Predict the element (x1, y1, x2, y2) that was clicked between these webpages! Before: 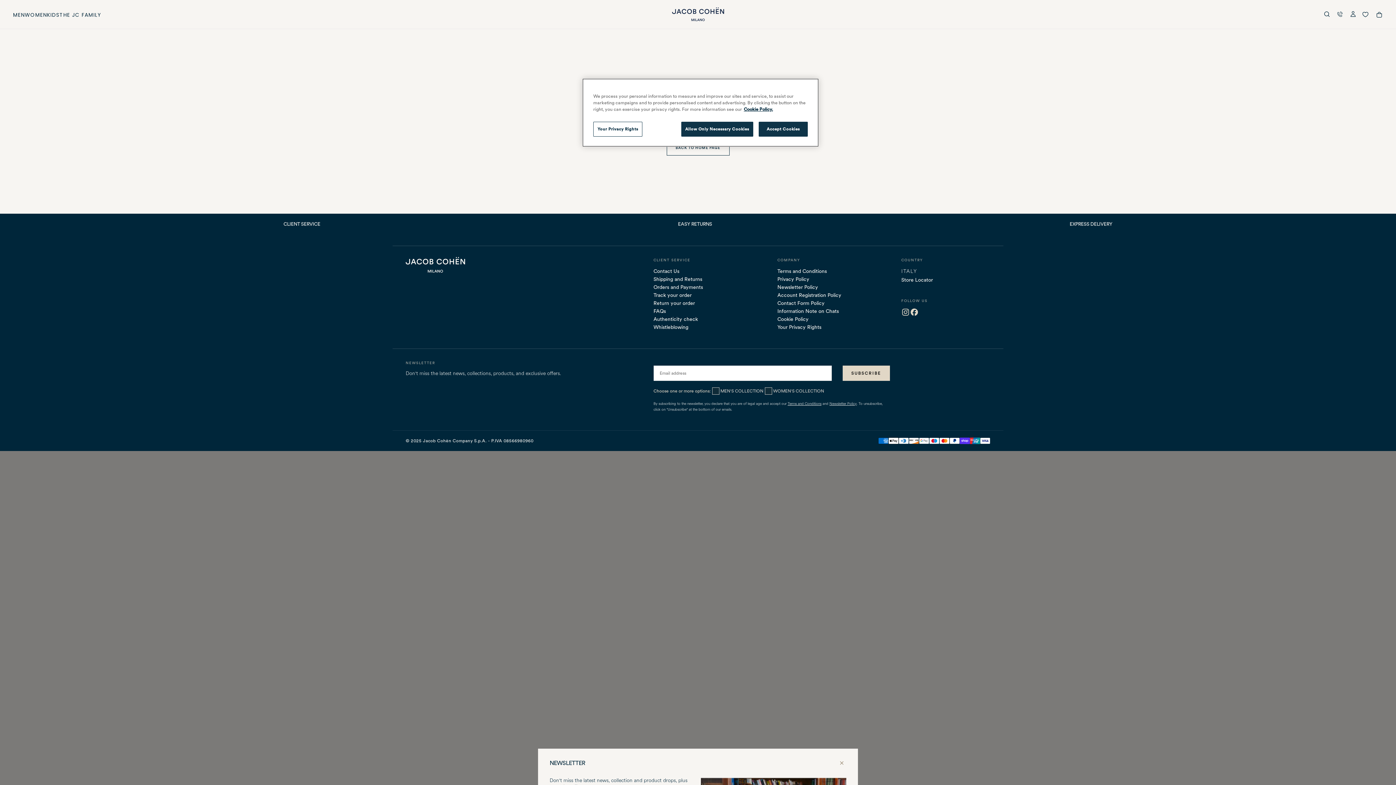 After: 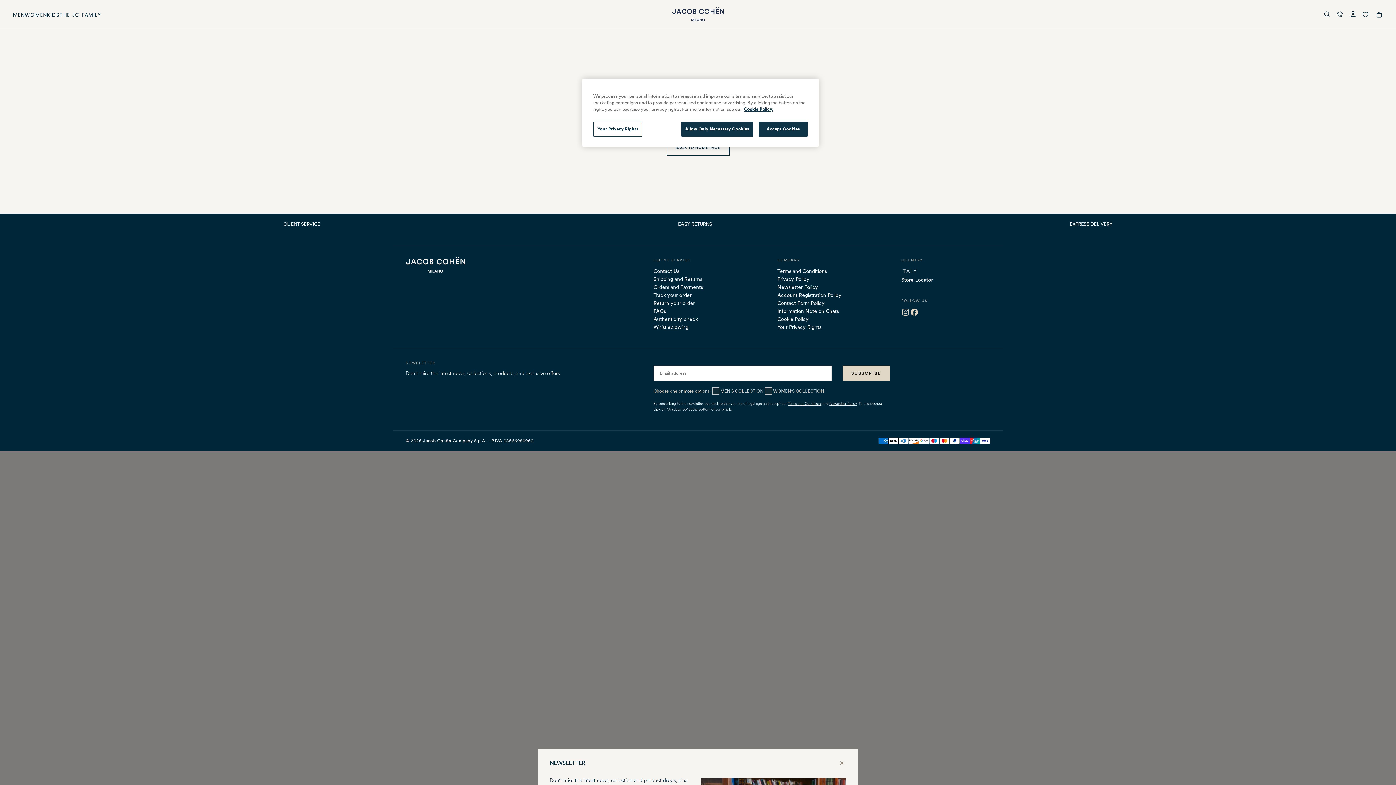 Action: bbox: (910, 308, 918, 316)